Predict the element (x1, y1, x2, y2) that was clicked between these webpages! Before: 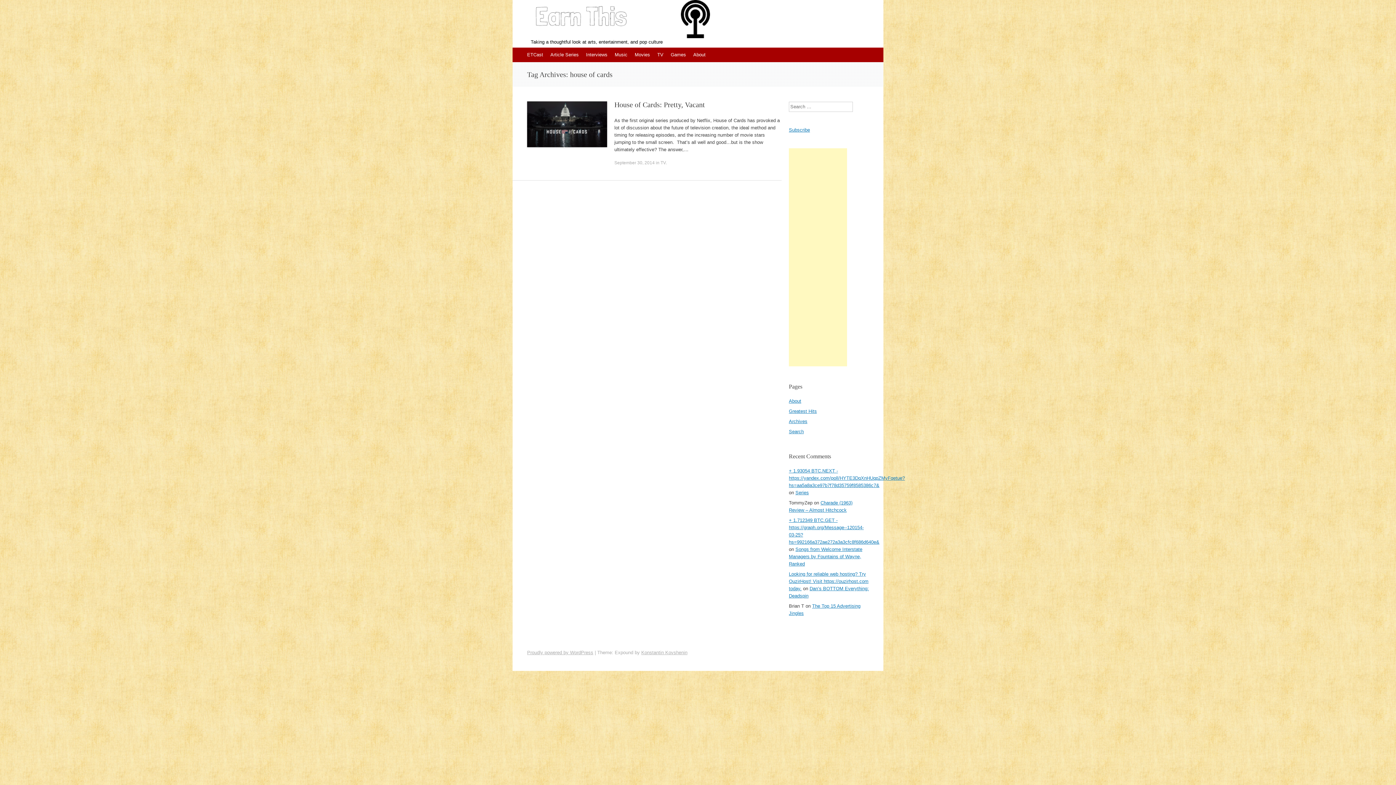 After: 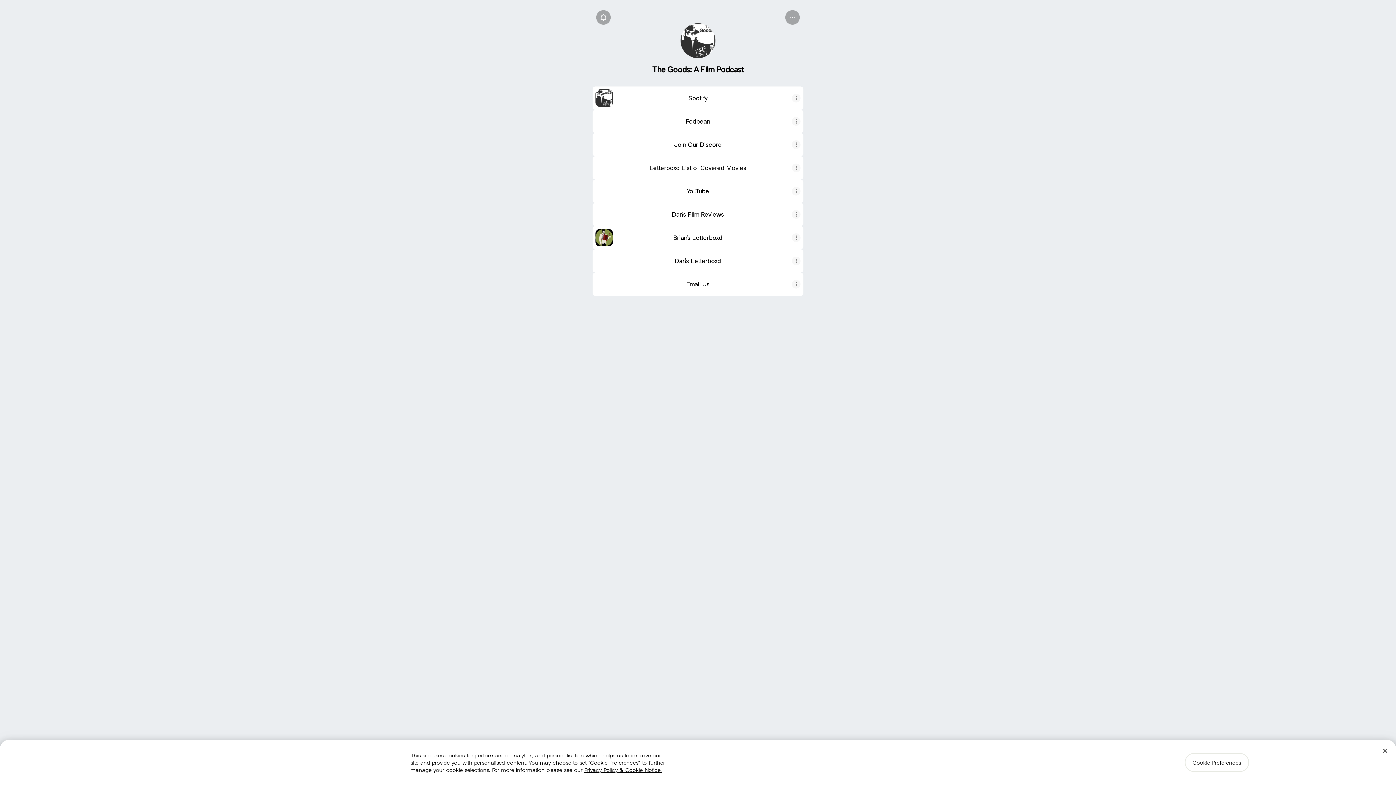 Action: bbox: (681, 33, 710, 39)